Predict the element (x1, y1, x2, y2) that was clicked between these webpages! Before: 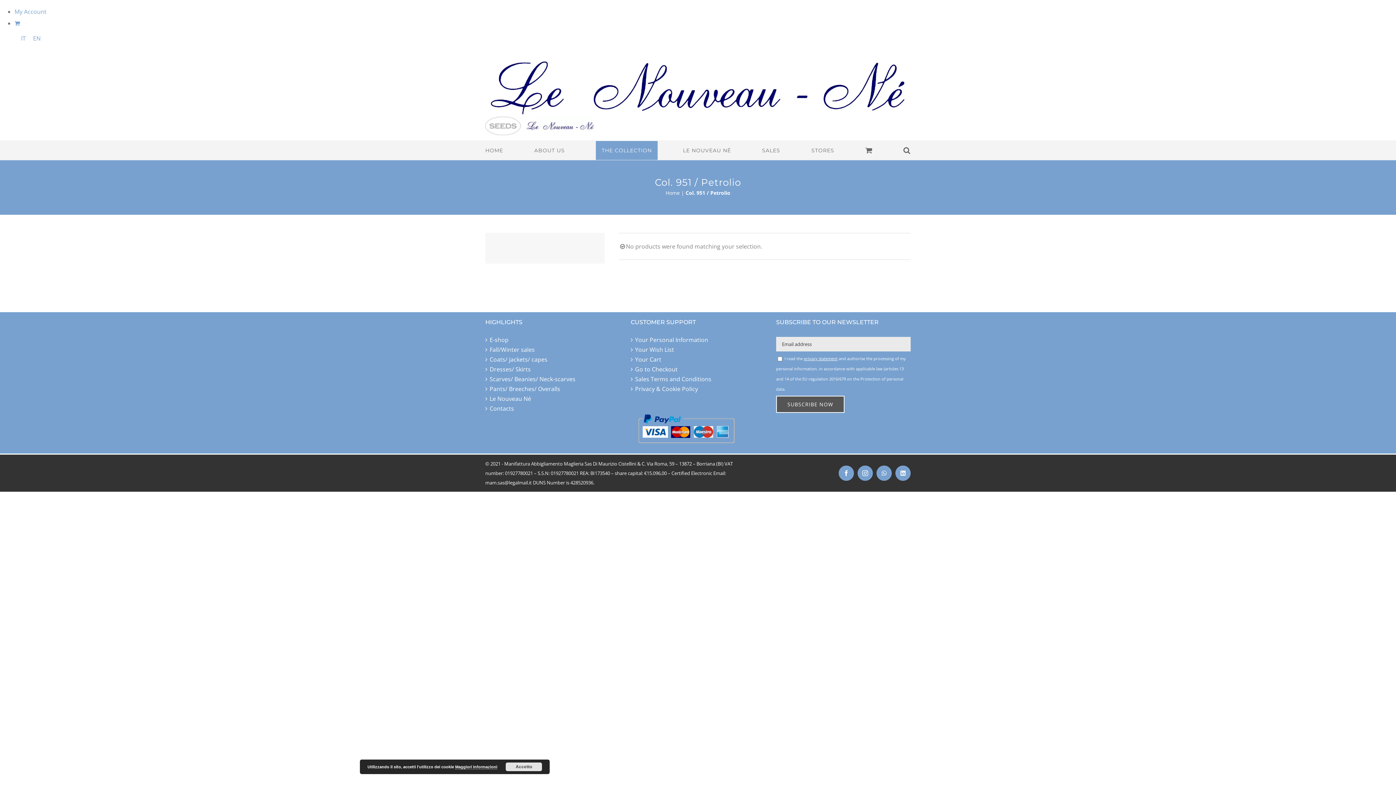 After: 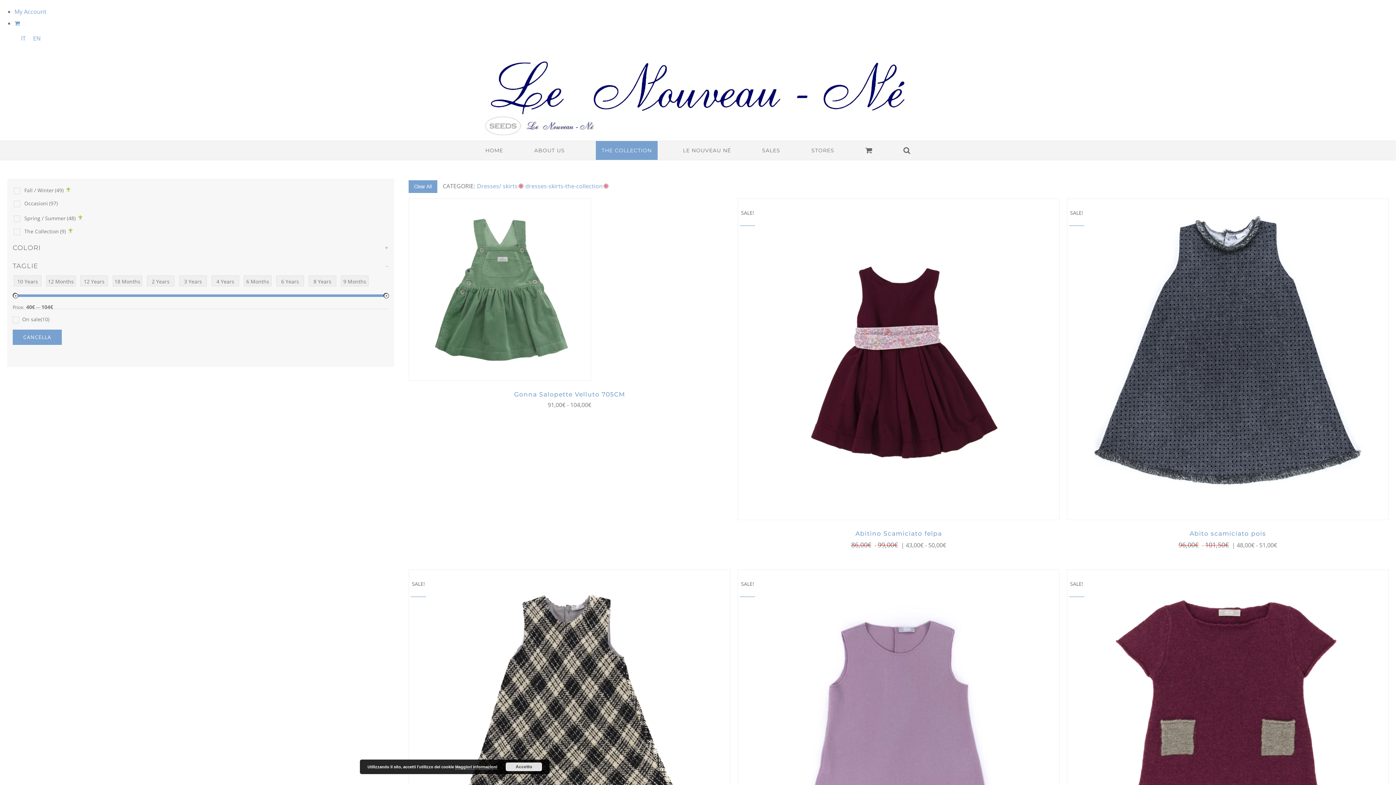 Action: label: Dresses/ Skirts bbox: (489, 366, 616, 372)